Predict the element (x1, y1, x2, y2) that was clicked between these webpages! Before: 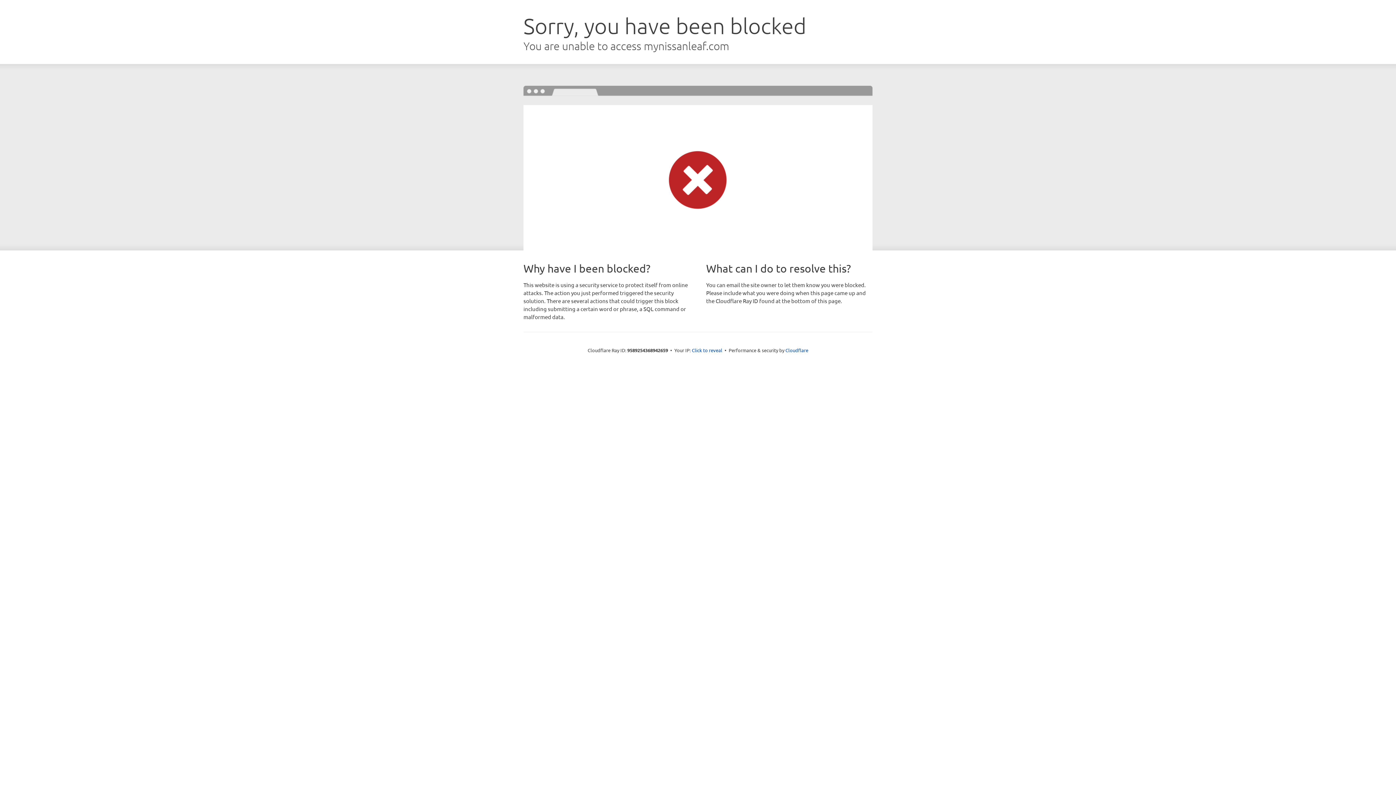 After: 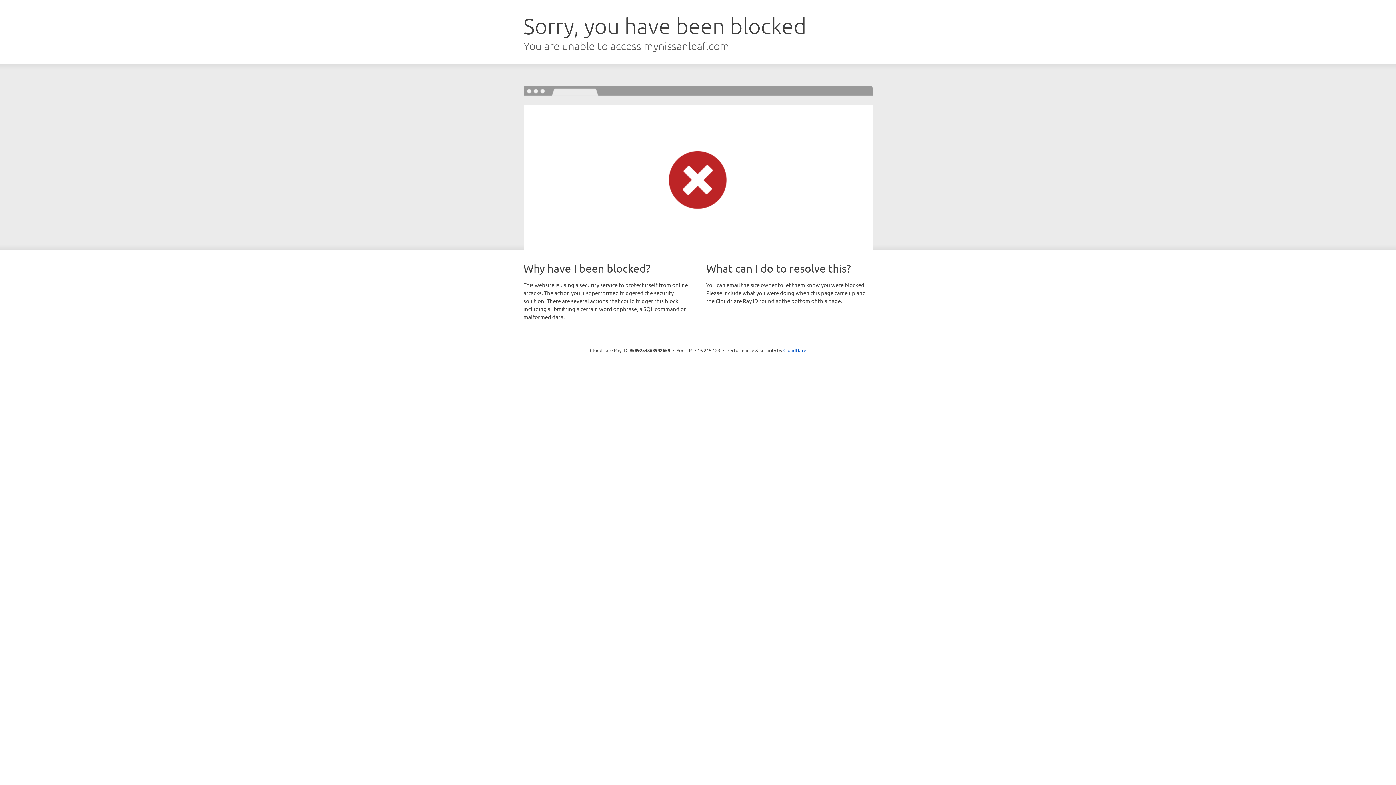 Action: bbox: (692, 346, 722, 353) label: Click to reveal